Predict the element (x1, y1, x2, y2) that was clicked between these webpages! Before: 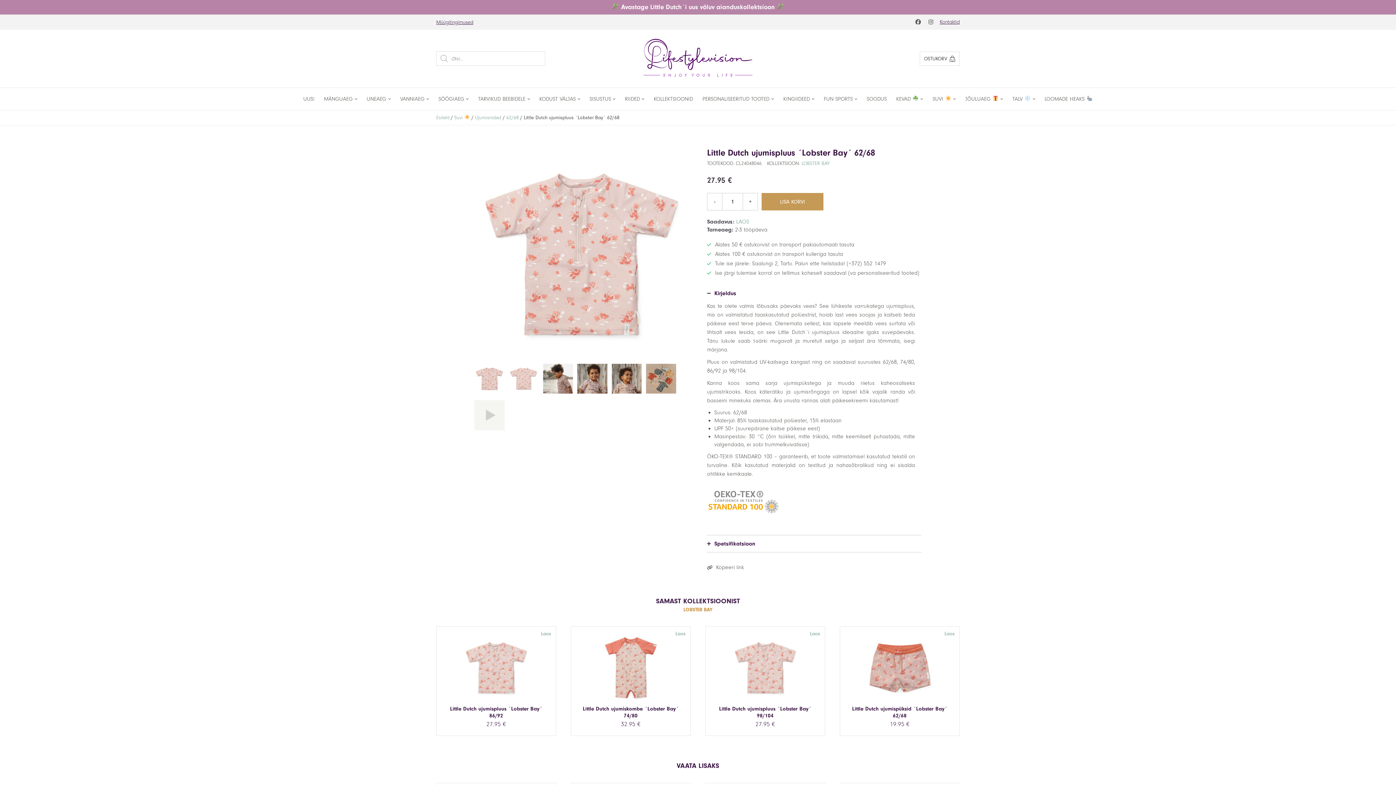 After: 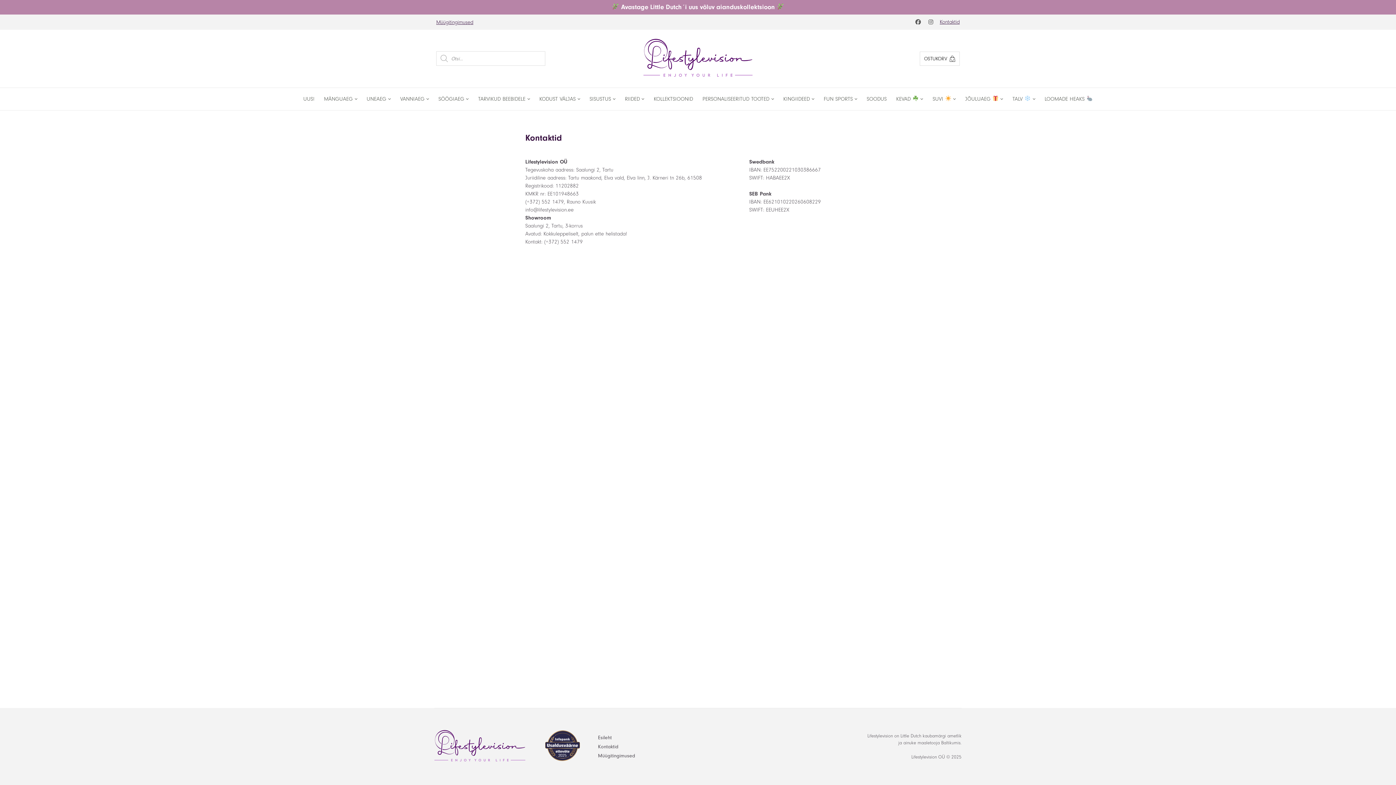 Action: label: Kontaktid bbox: (940, 18, 960, 25)